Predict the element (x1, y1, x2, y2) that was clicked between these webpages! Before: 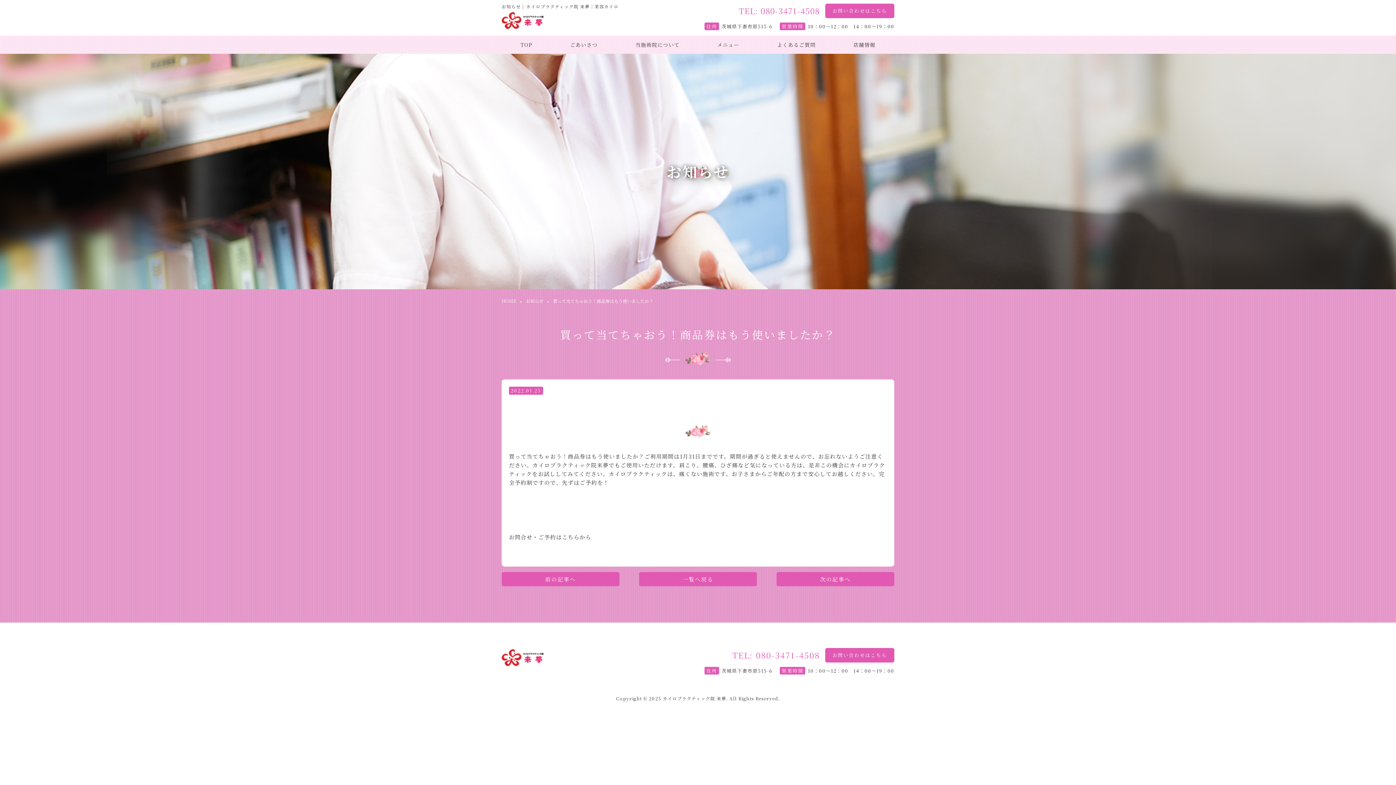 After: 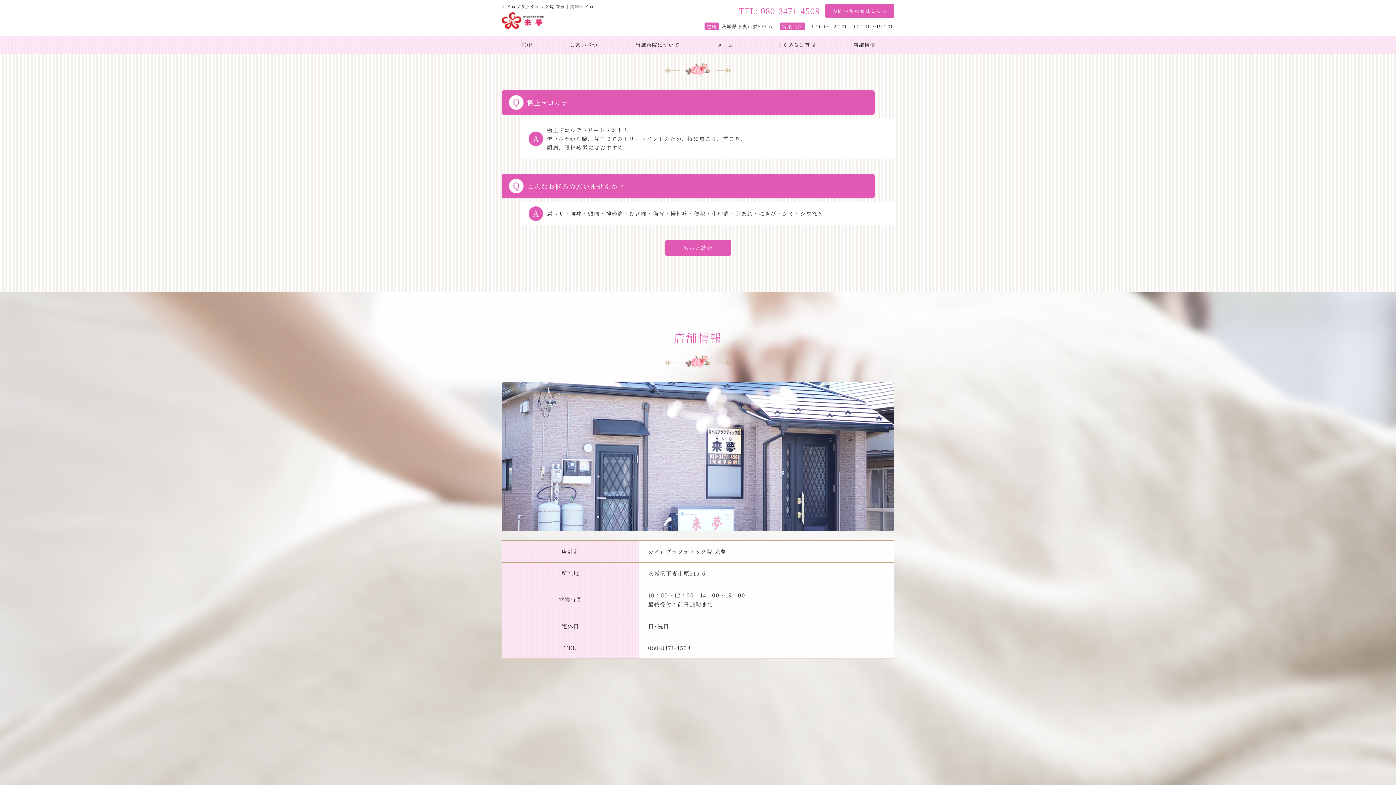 Action: label: よくあるご質問 bbox: (758, 35, 834, 53)